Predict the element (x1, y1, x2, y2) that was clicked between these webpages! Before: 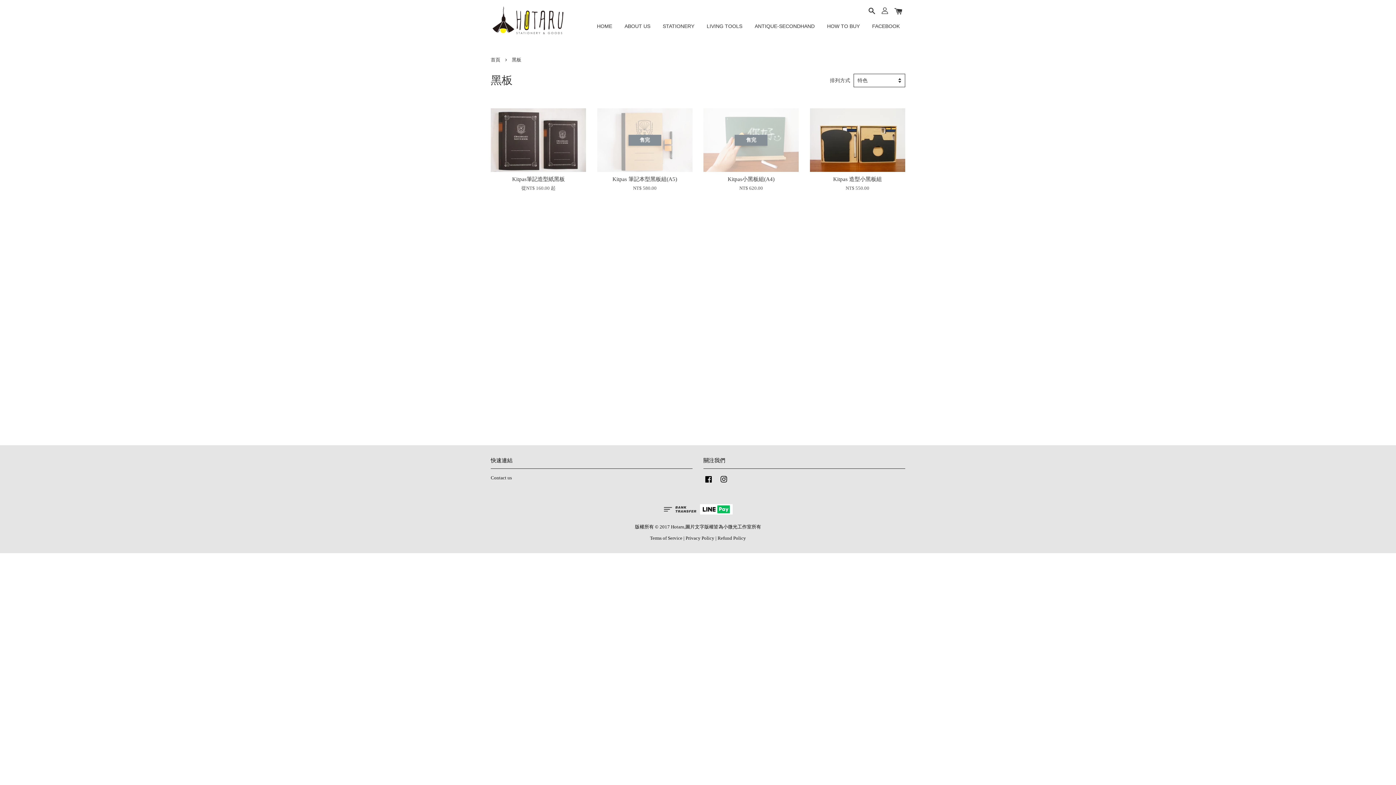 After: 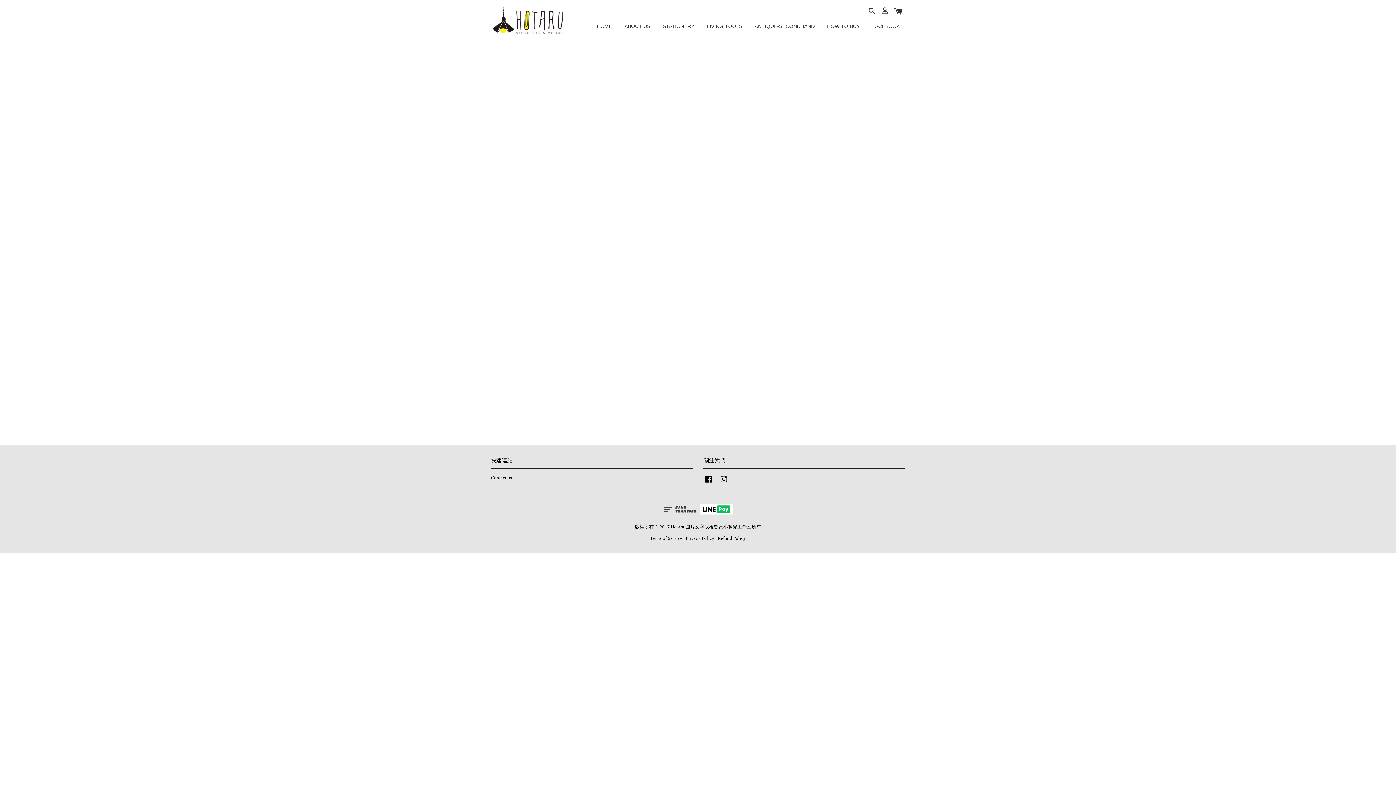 Action: label: Refund Policy bbox: (717, 536, 746, 541)